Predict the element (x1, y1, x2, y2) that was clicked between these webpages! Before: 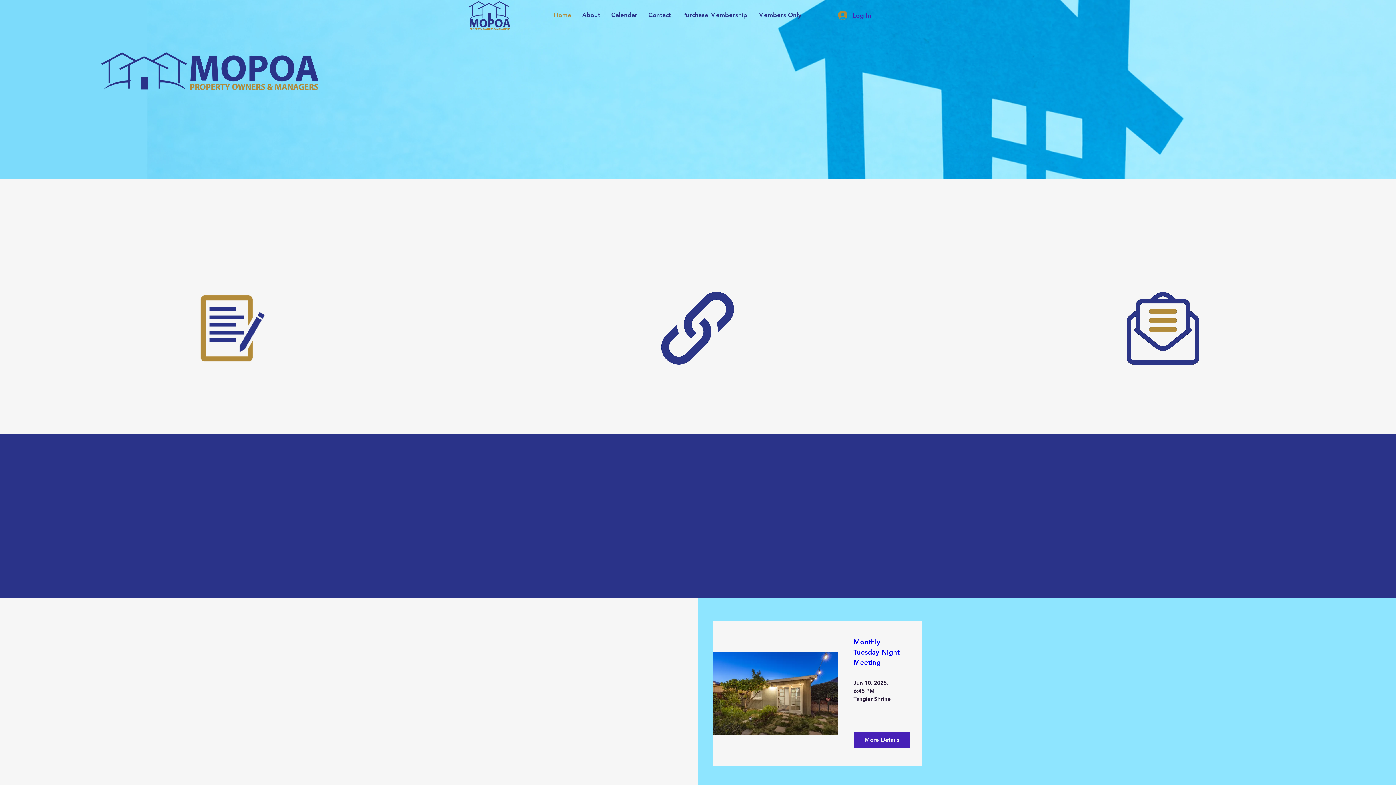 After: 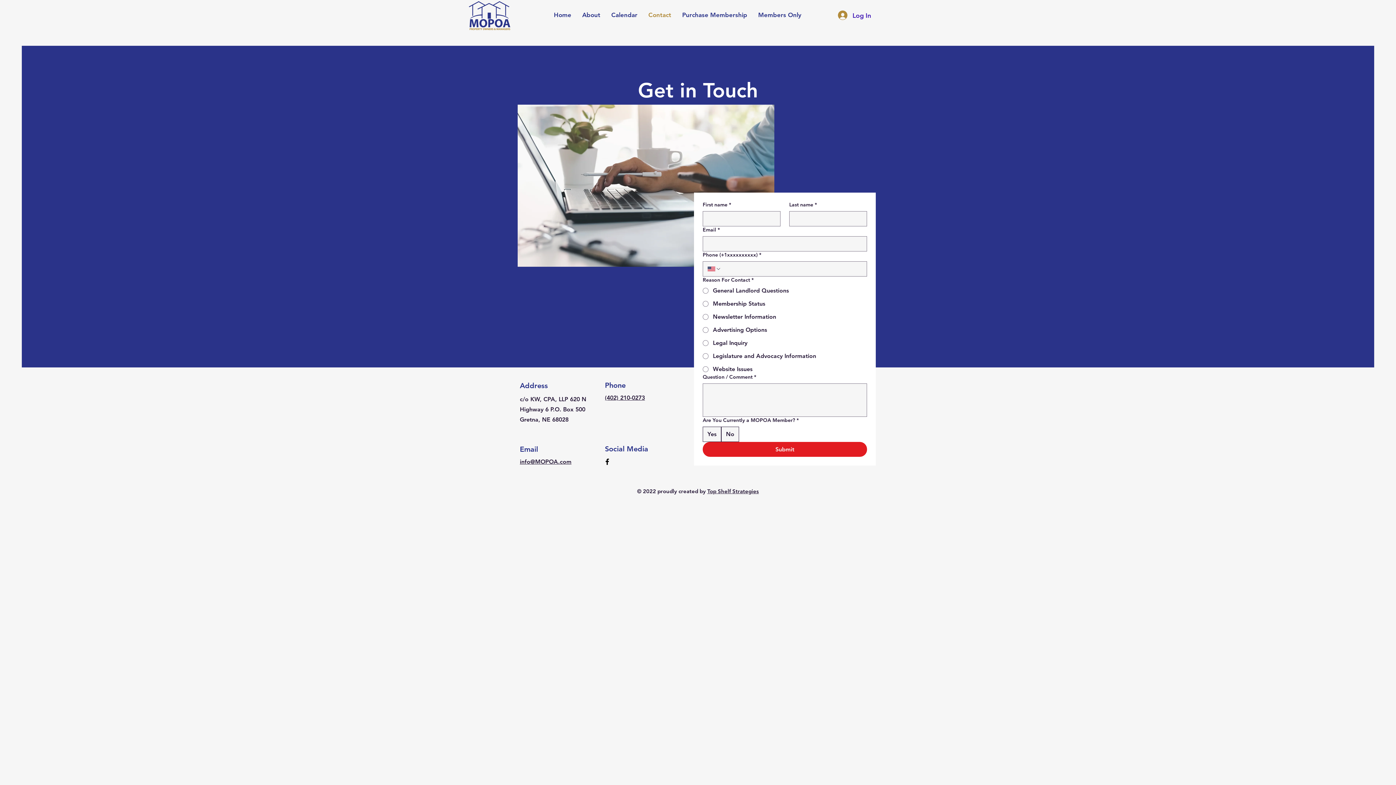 Action: bbox: (643, 6, 676, 23) label: Contact